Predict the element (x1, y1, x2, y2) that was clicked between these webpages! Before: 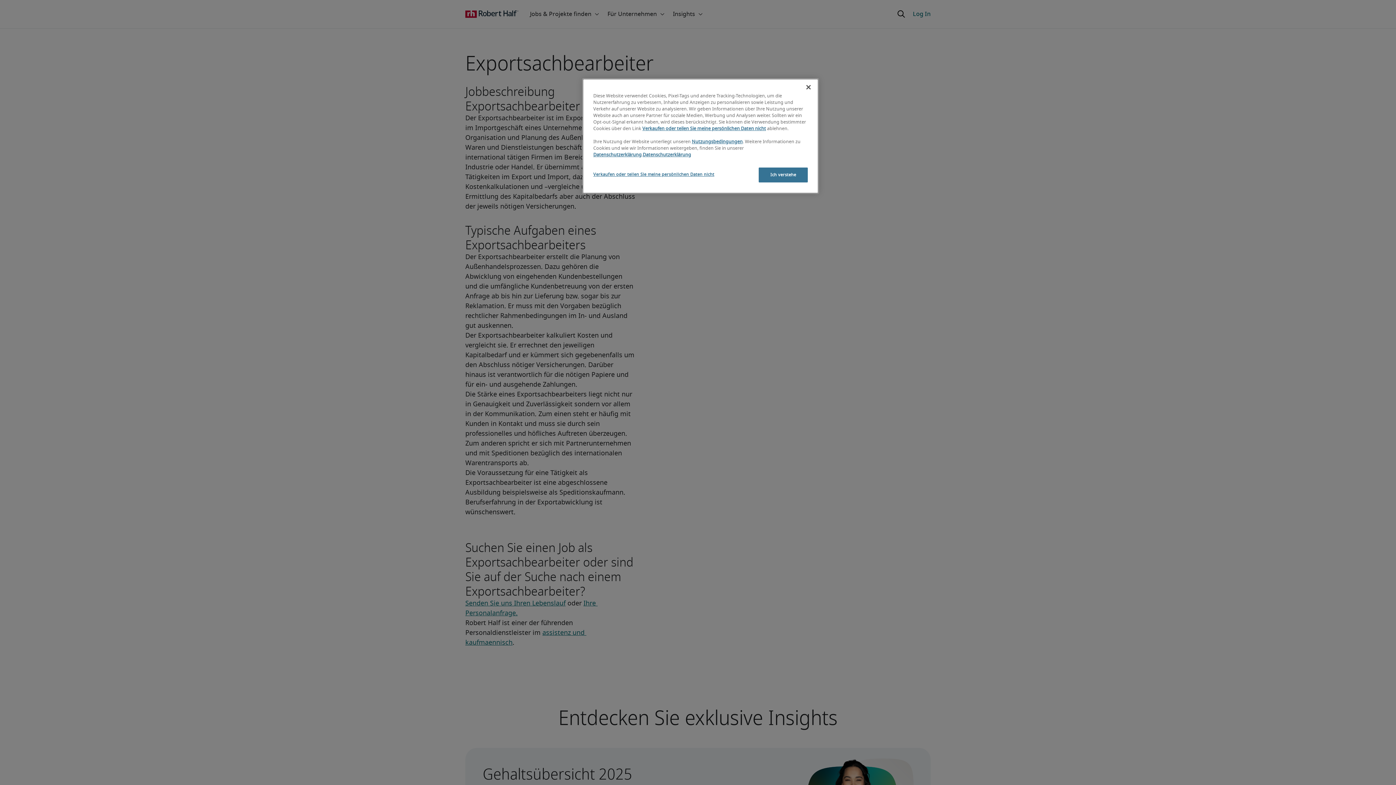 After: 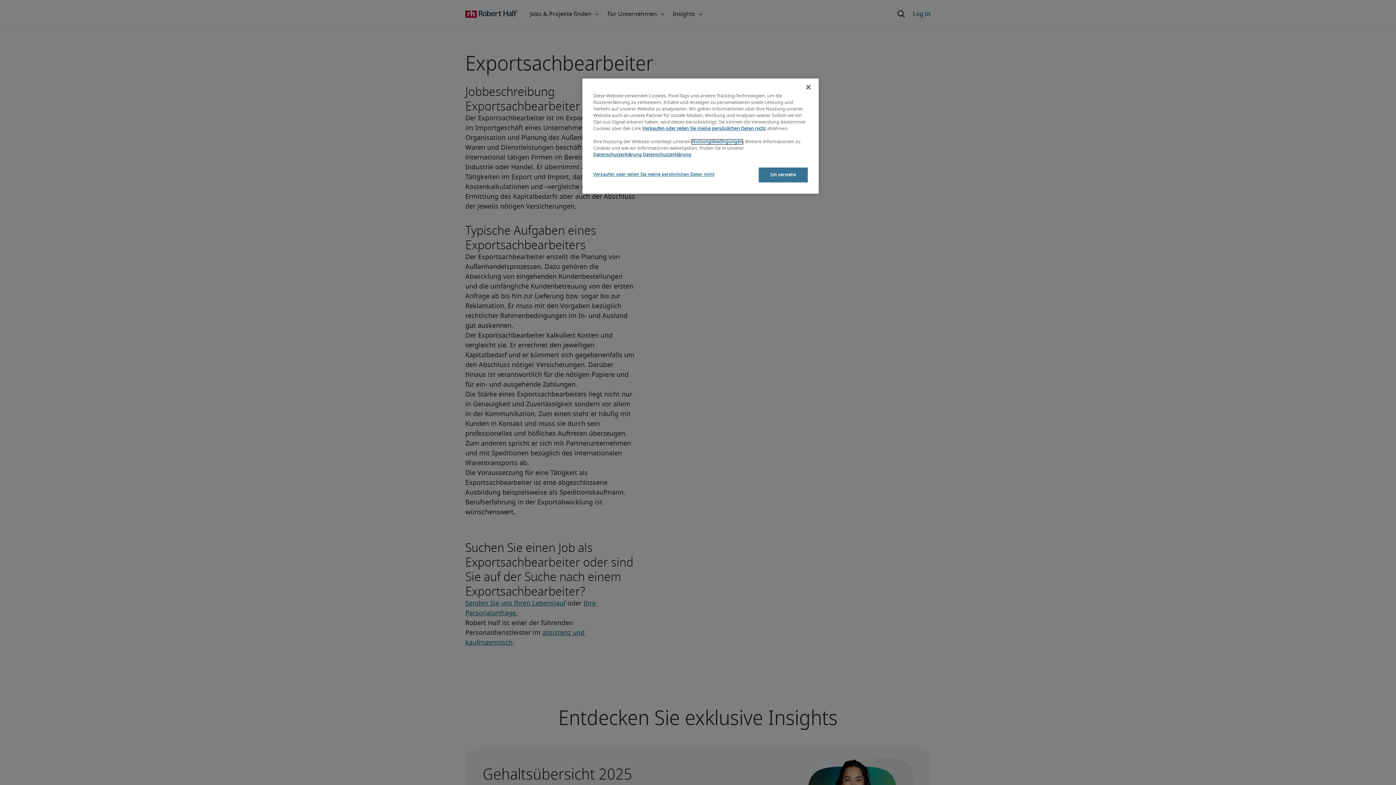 Action: bbox: (692, 139, 742, 144) label: Nutzungsbedingungen